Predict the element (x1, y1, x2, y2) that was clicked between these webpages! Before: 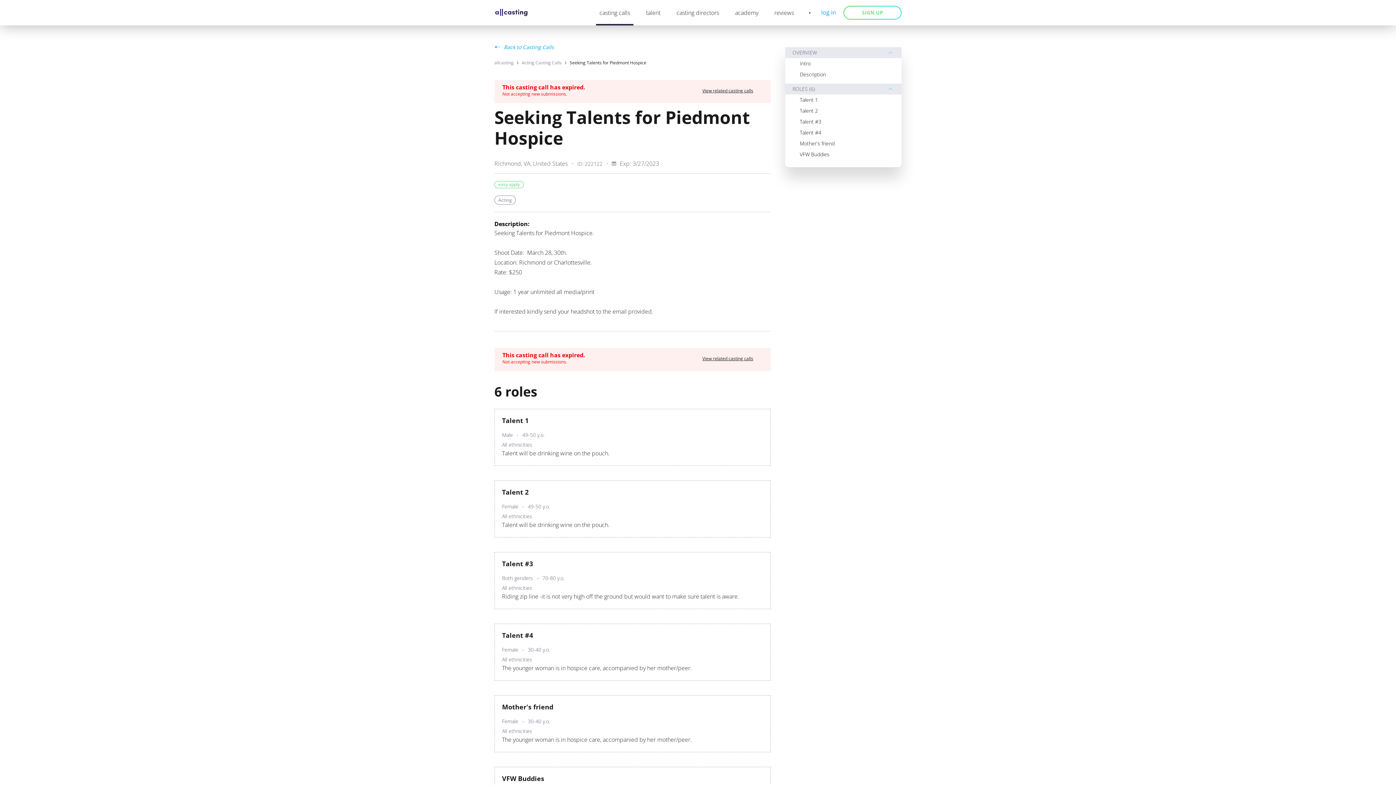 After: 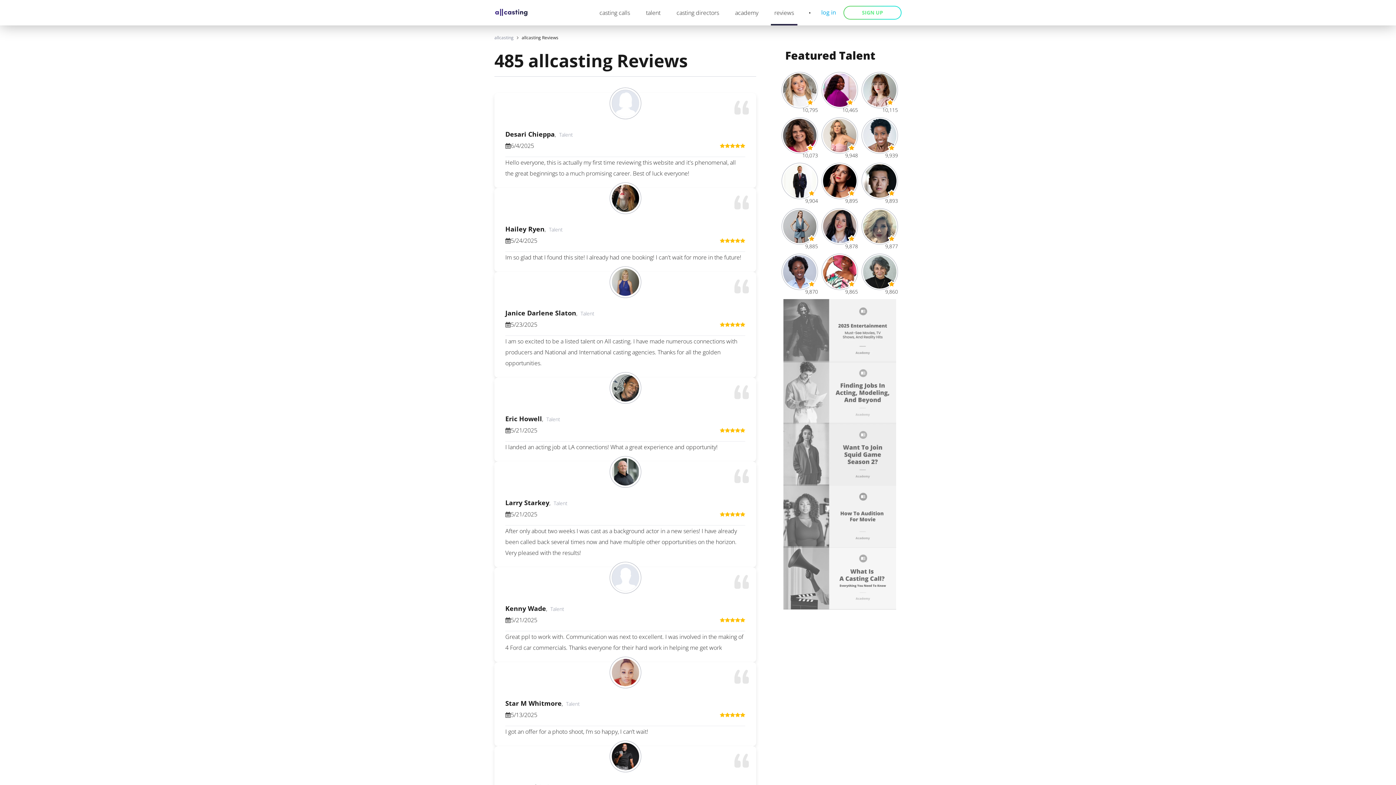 Action: bbox: (770, 0, 798, 25) label: reviews